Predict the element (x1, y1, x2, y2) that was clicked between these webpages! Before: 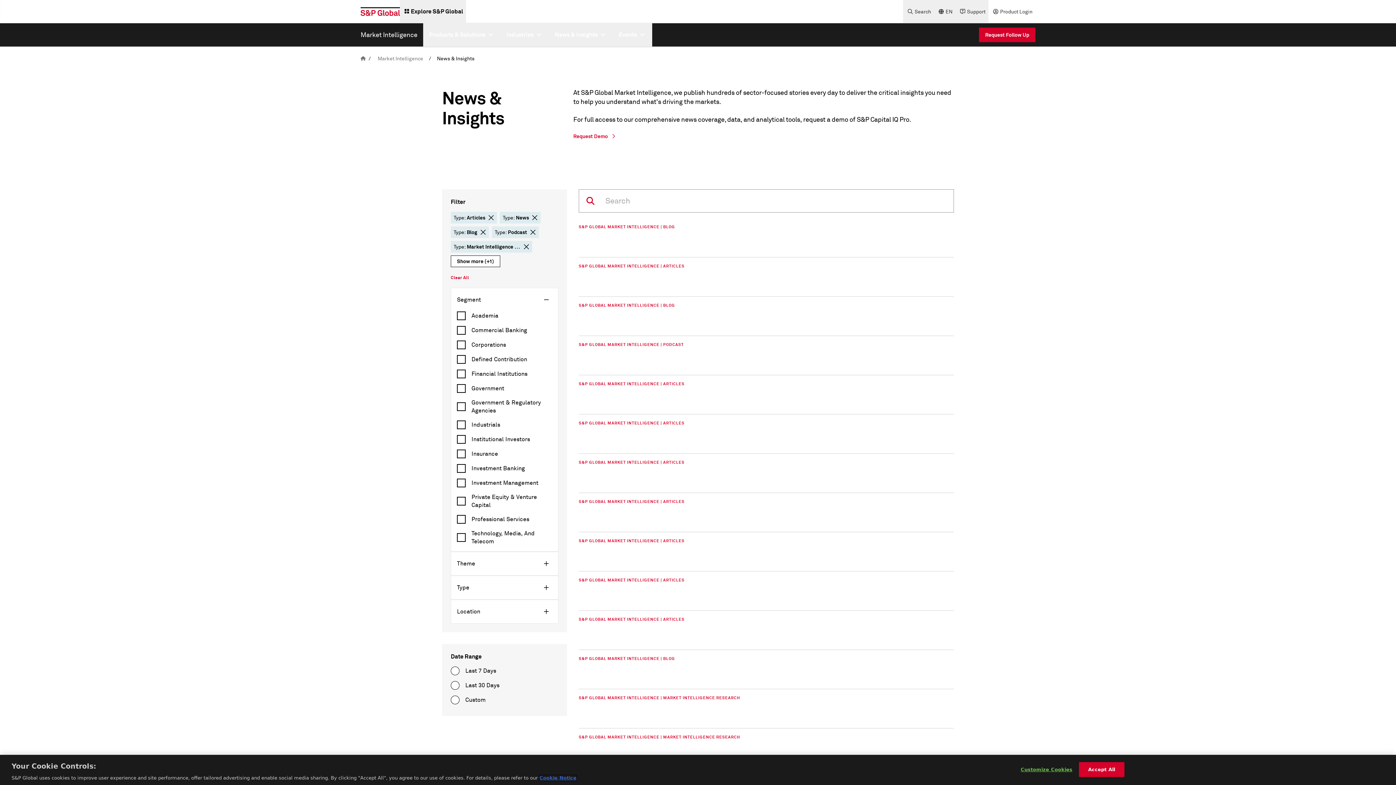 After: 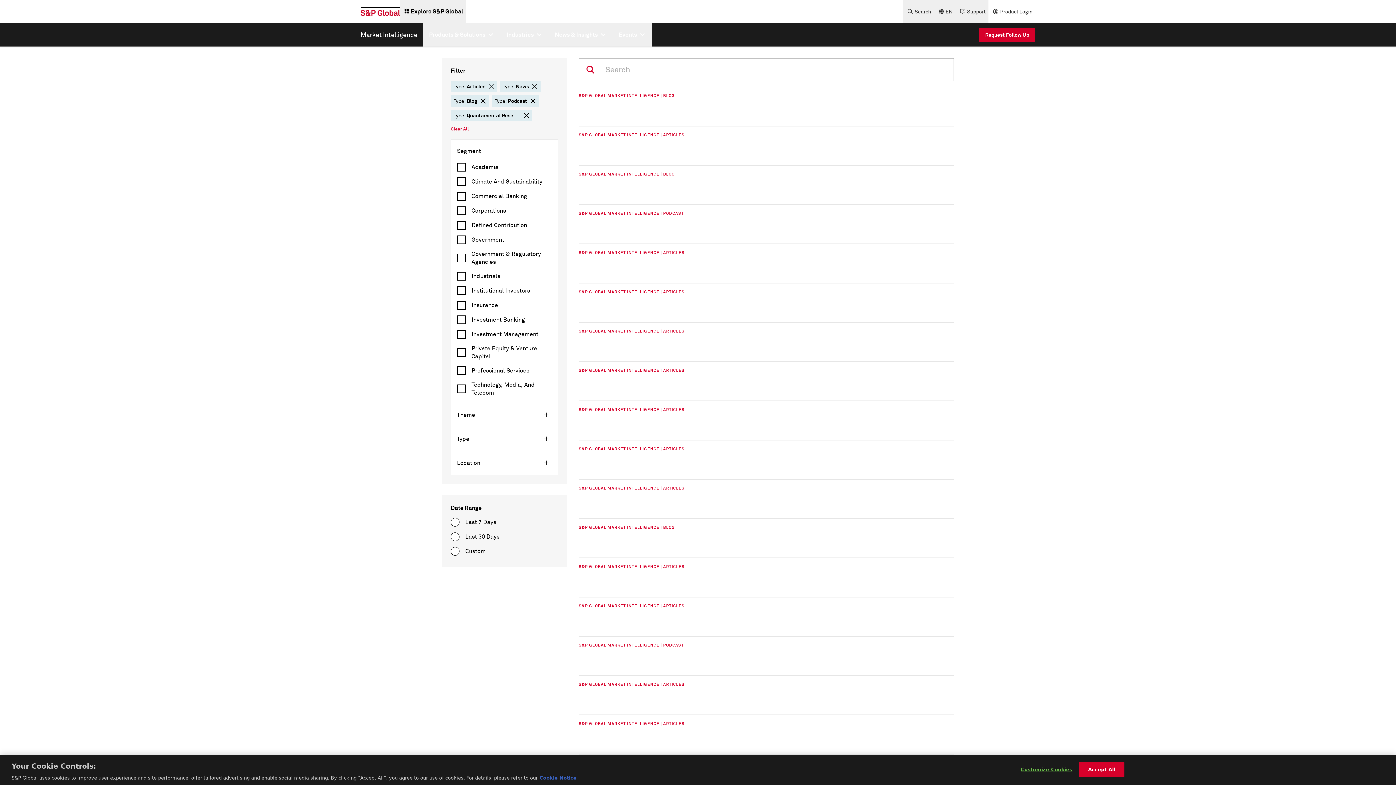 Action: bbox: (523, 244, 529, 249) label: delete chip button